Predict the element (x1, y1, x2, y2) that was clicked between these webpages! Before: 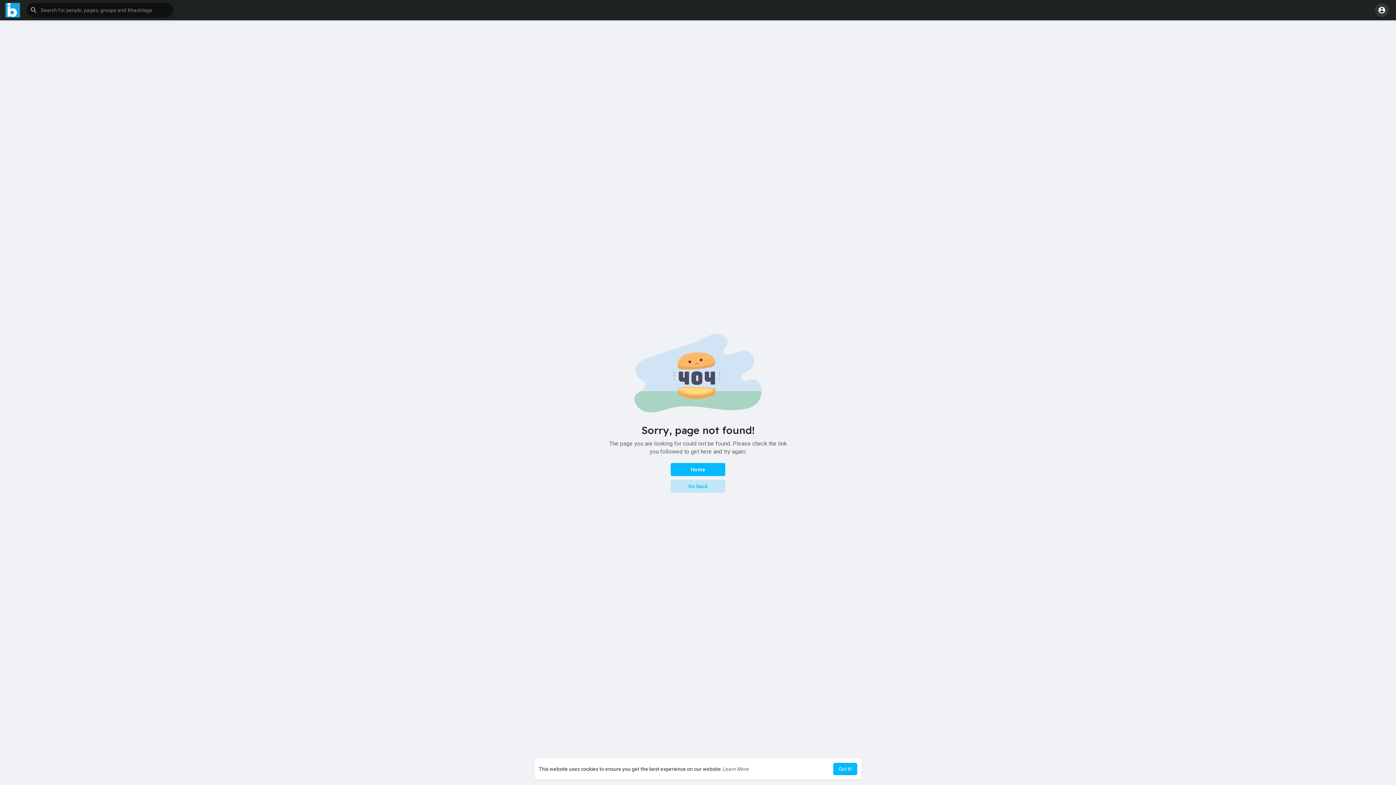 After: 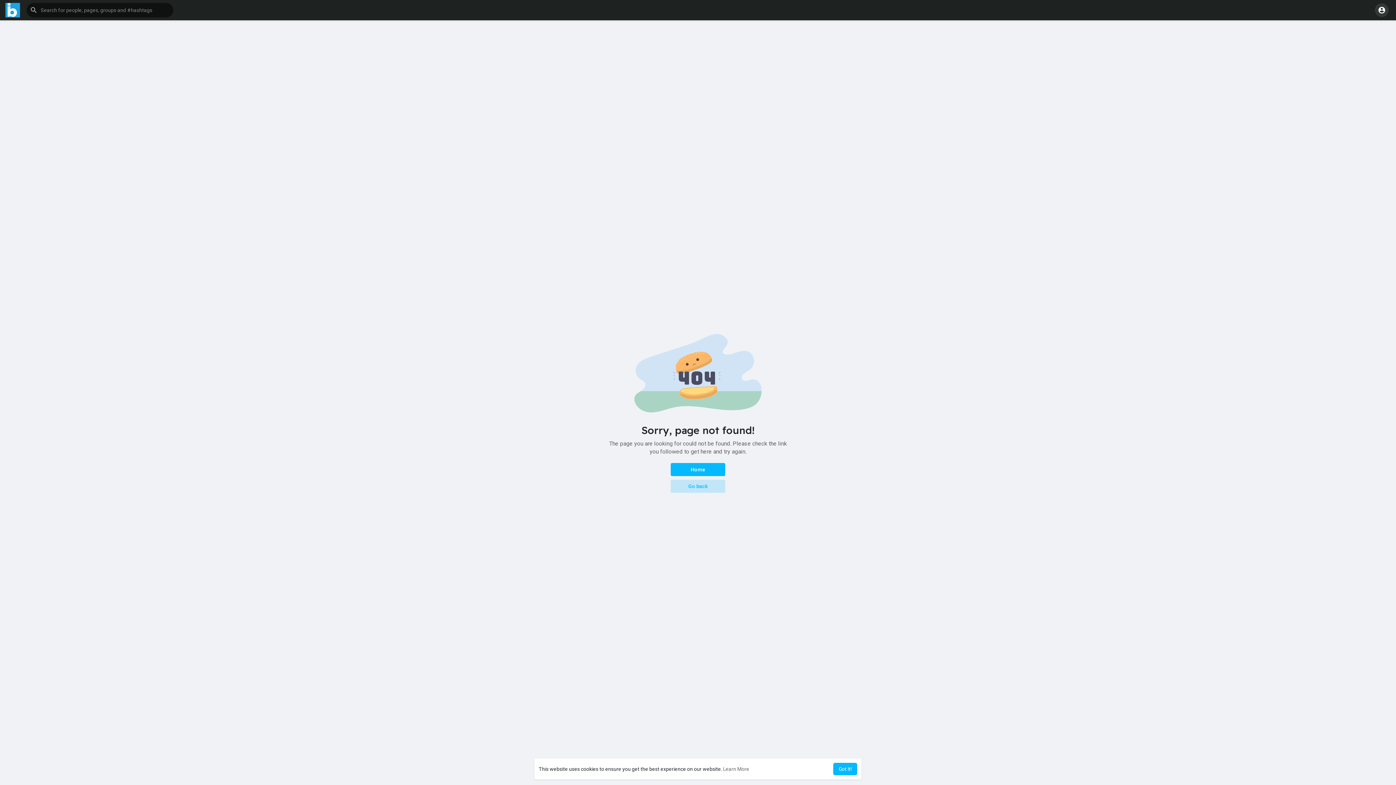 Action: label: learn more about cookies bbox: (723, 766, 749, 772)